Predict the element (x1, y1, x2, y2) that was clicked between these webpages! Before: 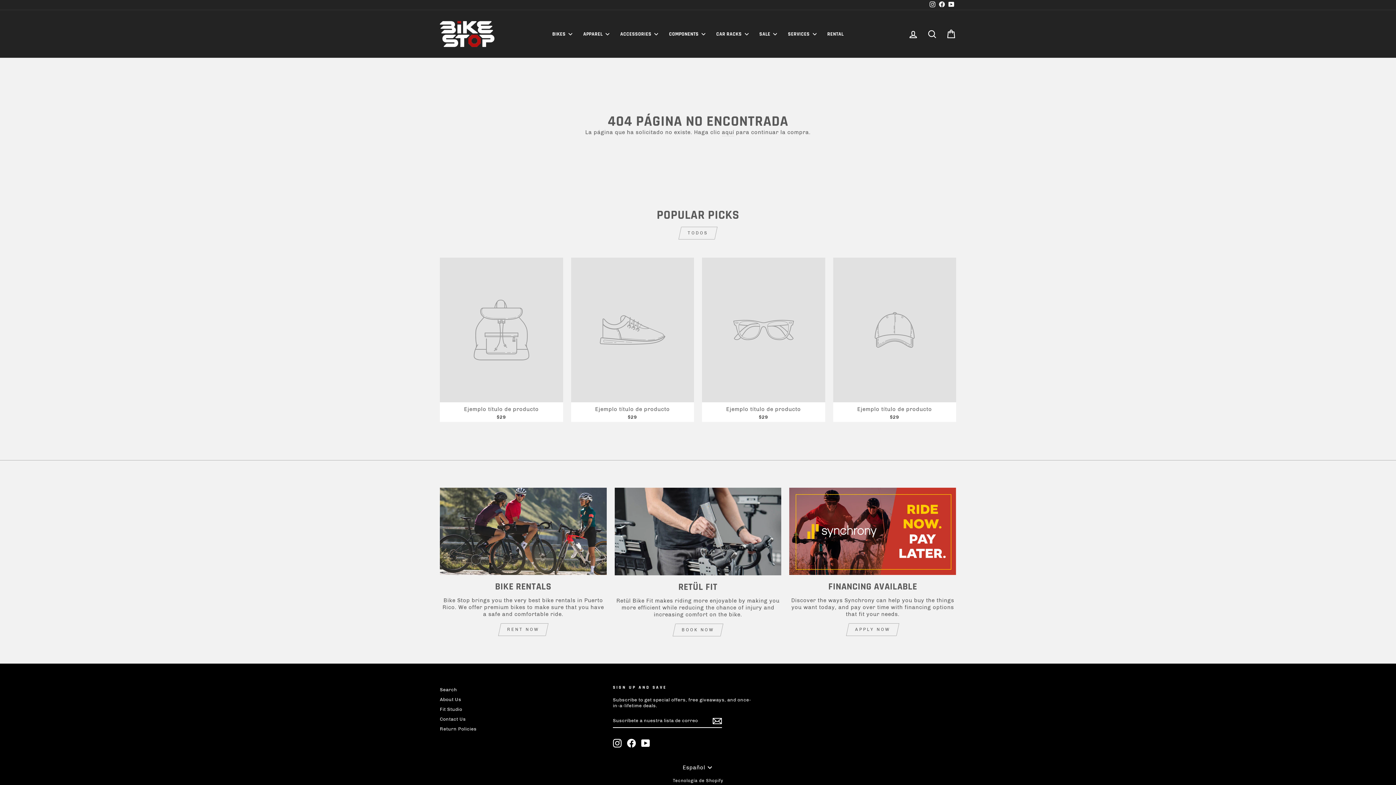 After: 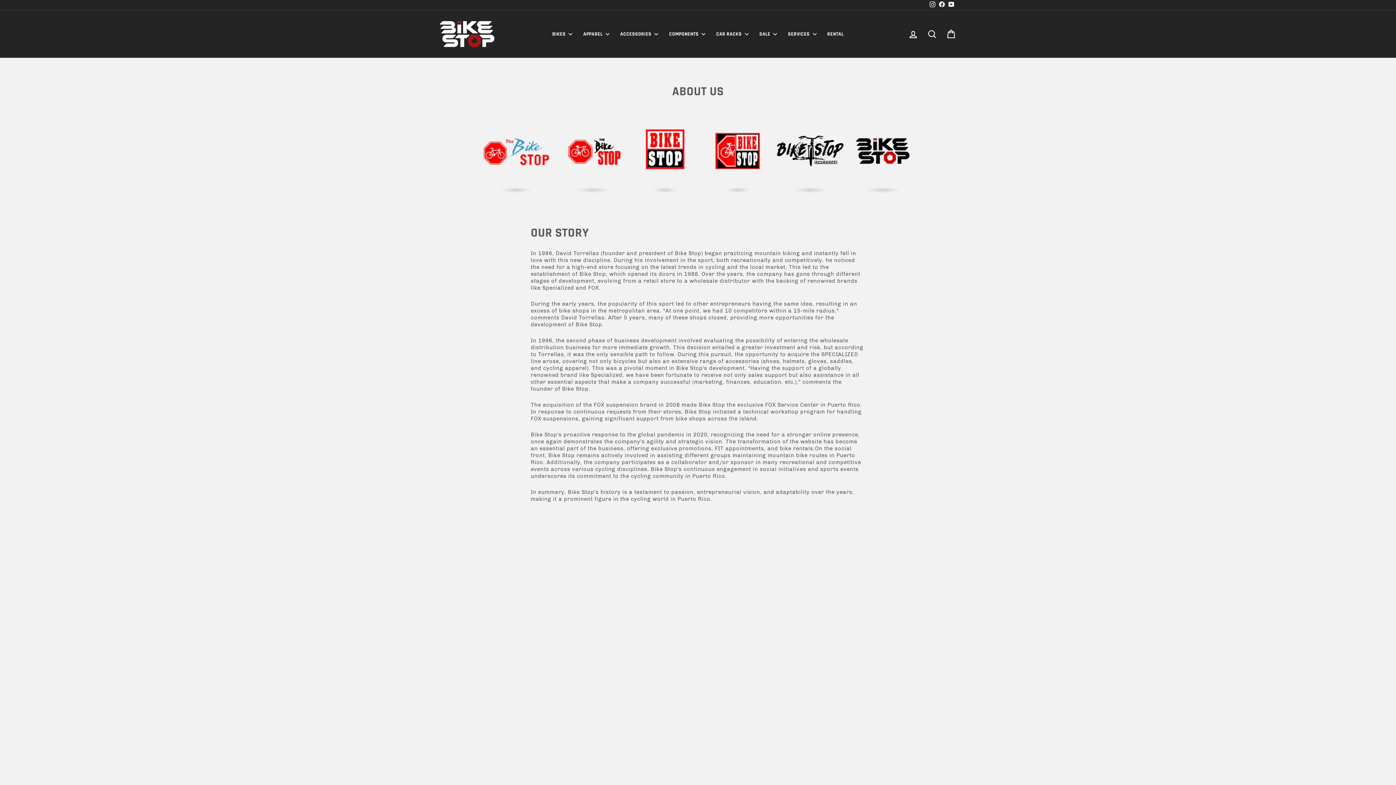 Action: bbox: (440, 695, 461, 704) label: About Us